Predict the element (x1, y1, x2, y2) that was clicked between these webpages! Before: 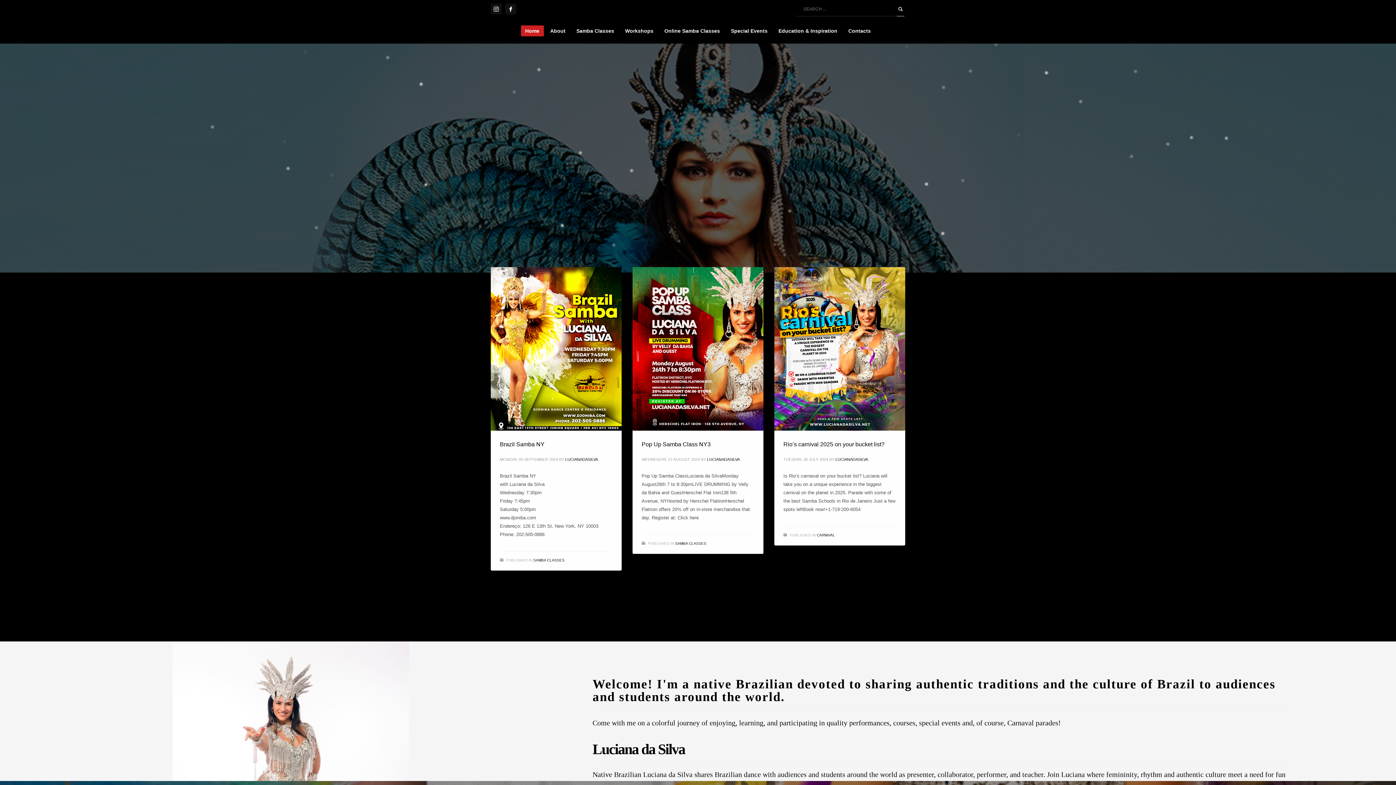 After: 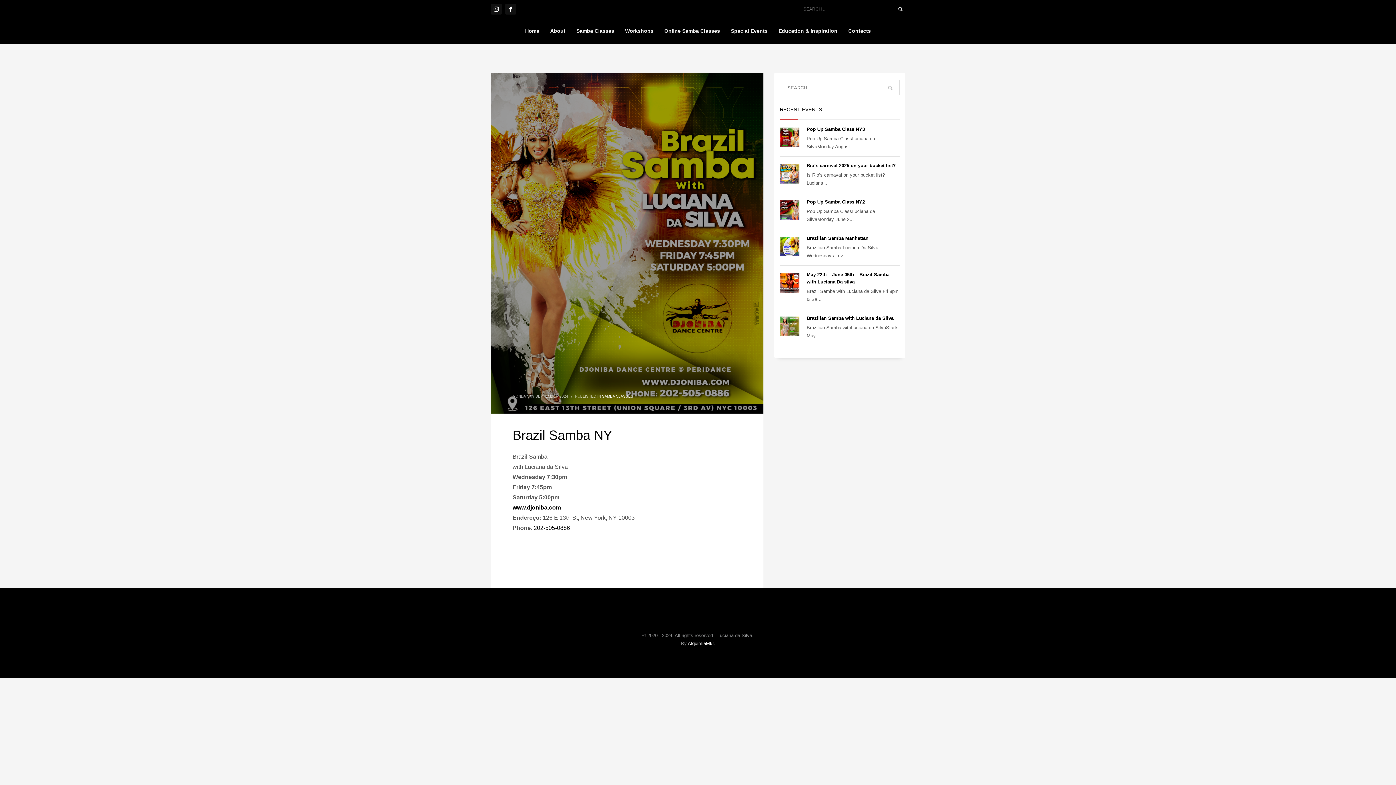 Action: bbox: (547, 340, 565, 357)